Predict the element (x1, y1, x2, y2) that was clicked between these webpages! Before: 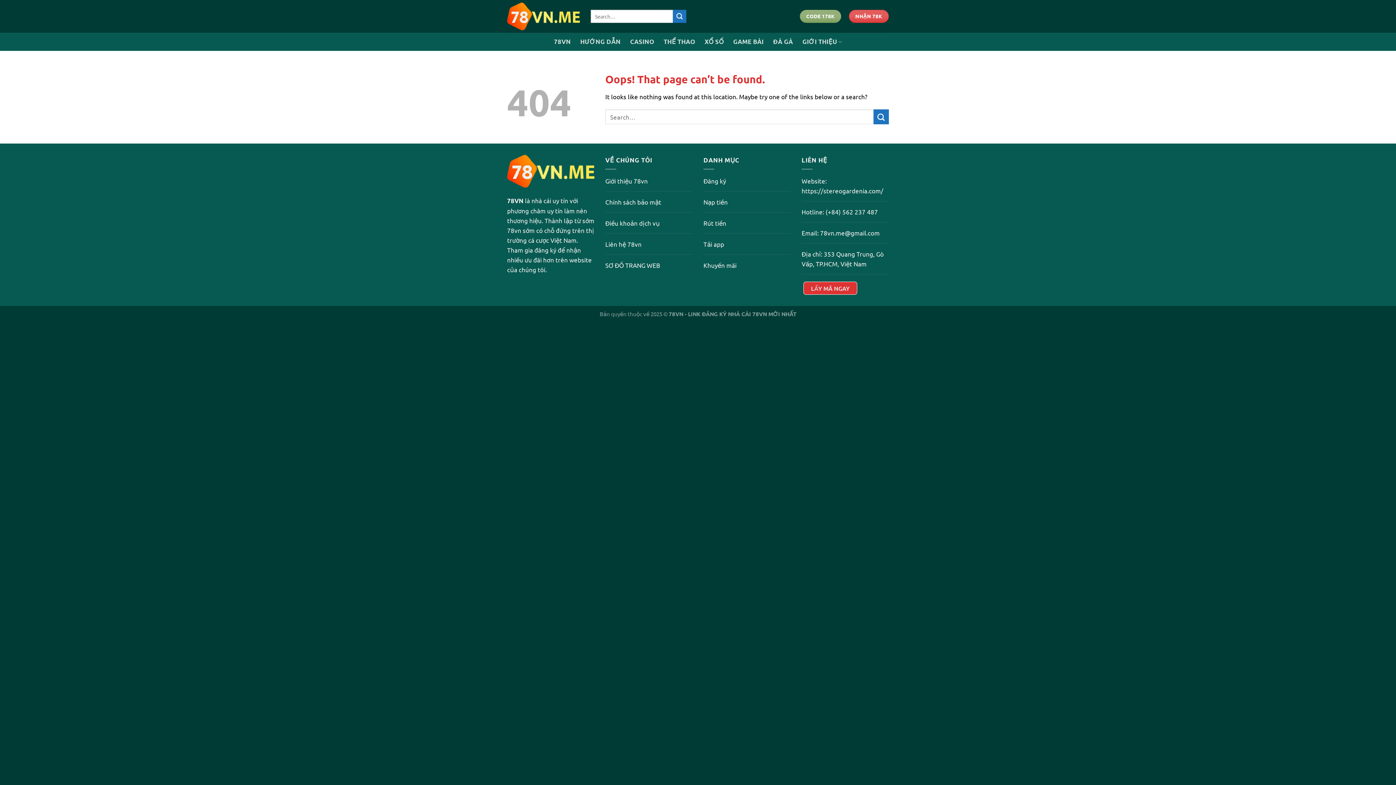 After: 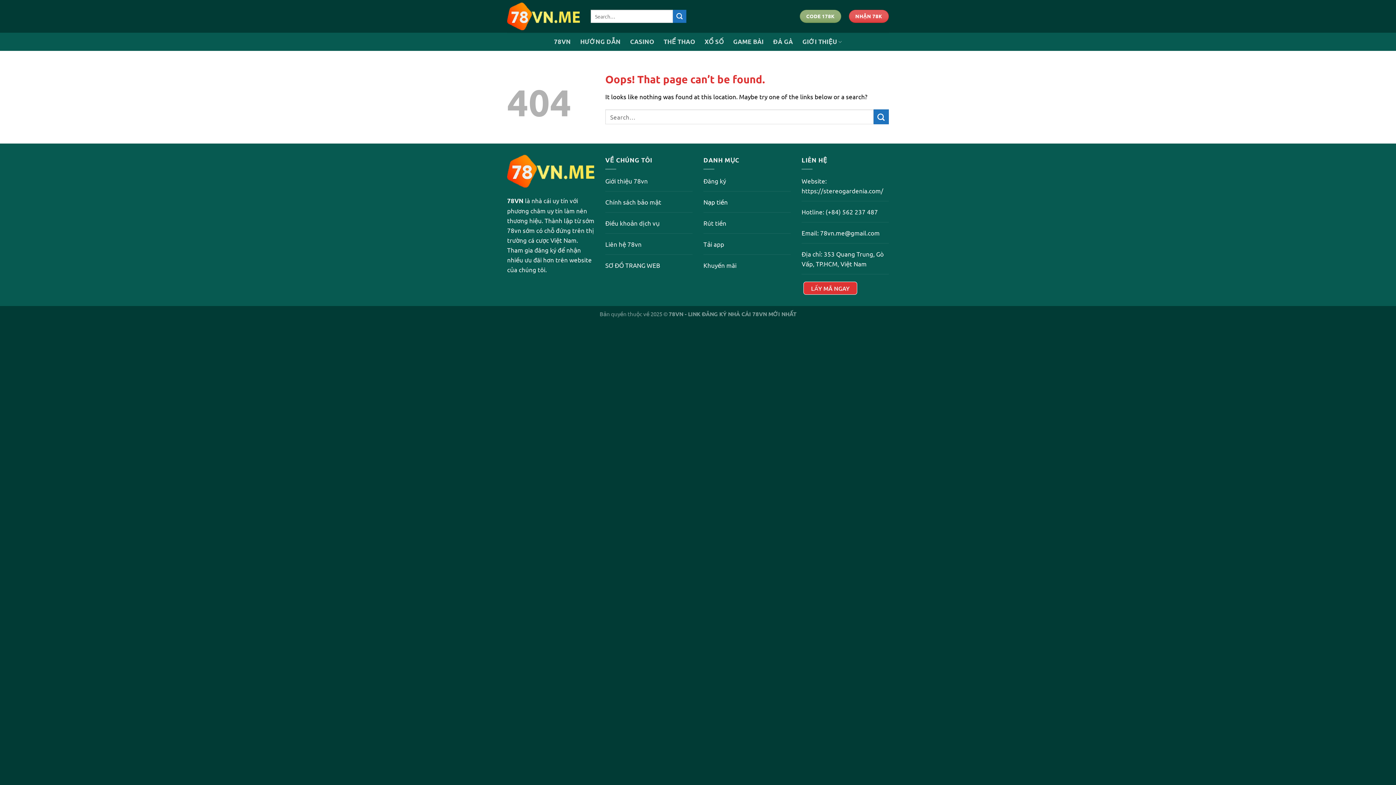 Action: bbox: (703, 198, 728, 205) label: Nạp tiền